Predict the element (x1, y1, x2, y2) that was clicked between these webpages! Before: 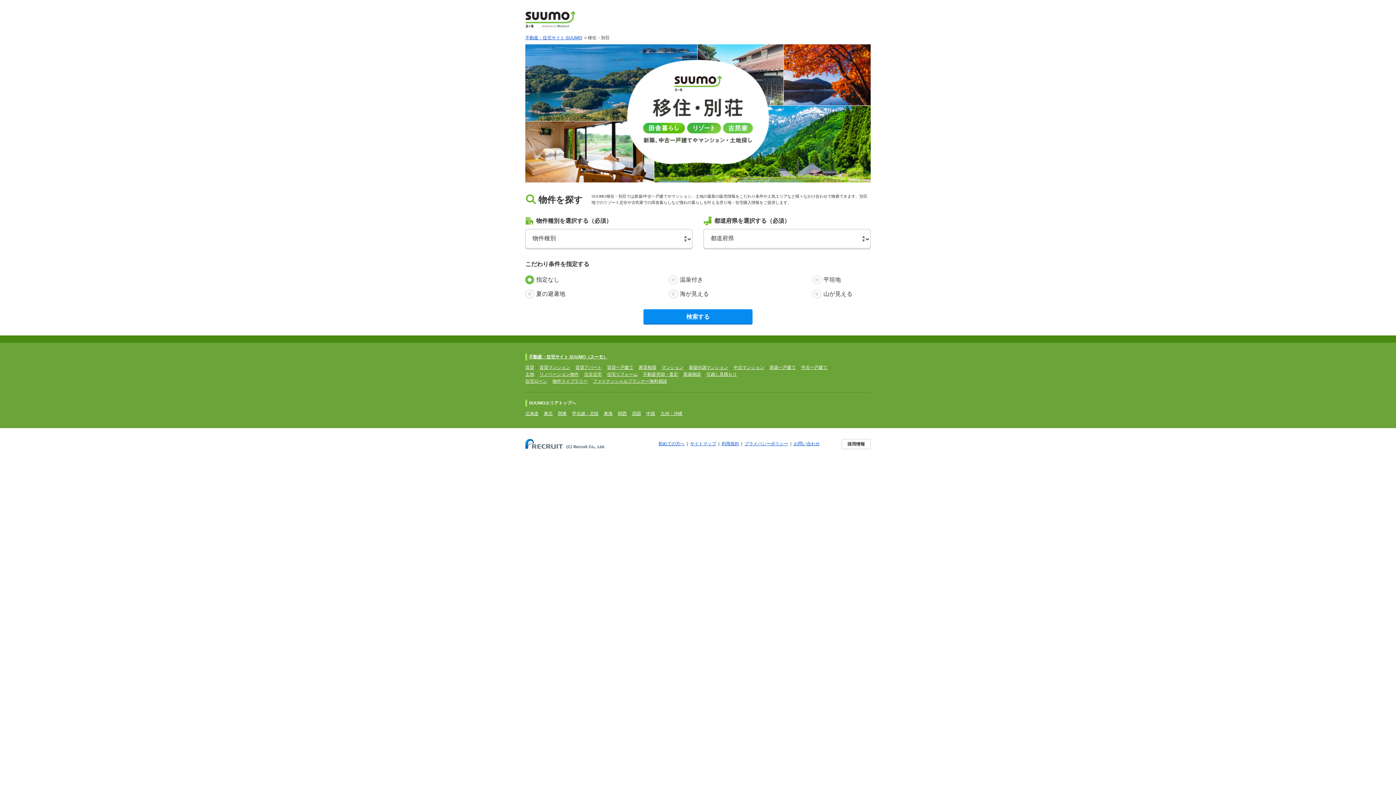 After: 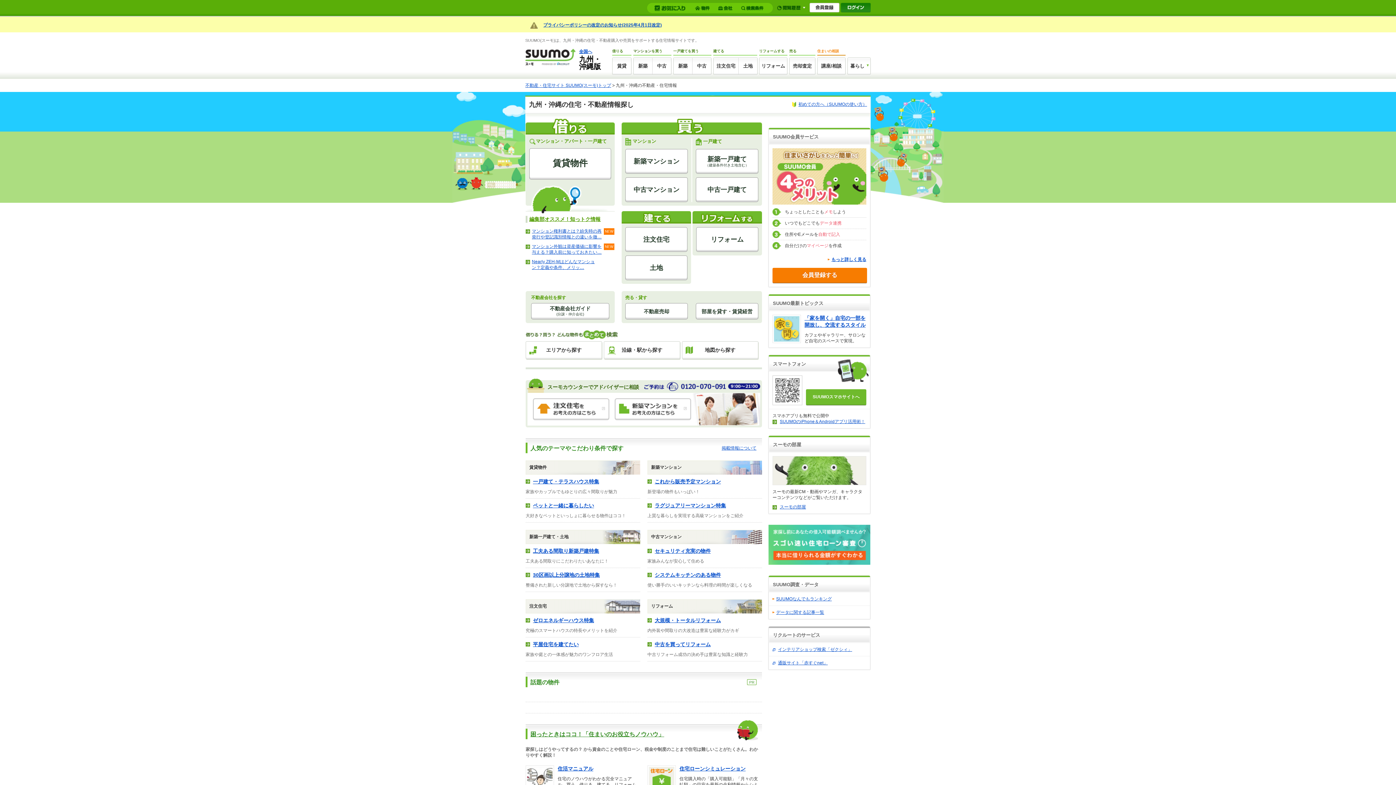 Action: label: 九州・沖縄 bbox: (660, 411, 682, 416)